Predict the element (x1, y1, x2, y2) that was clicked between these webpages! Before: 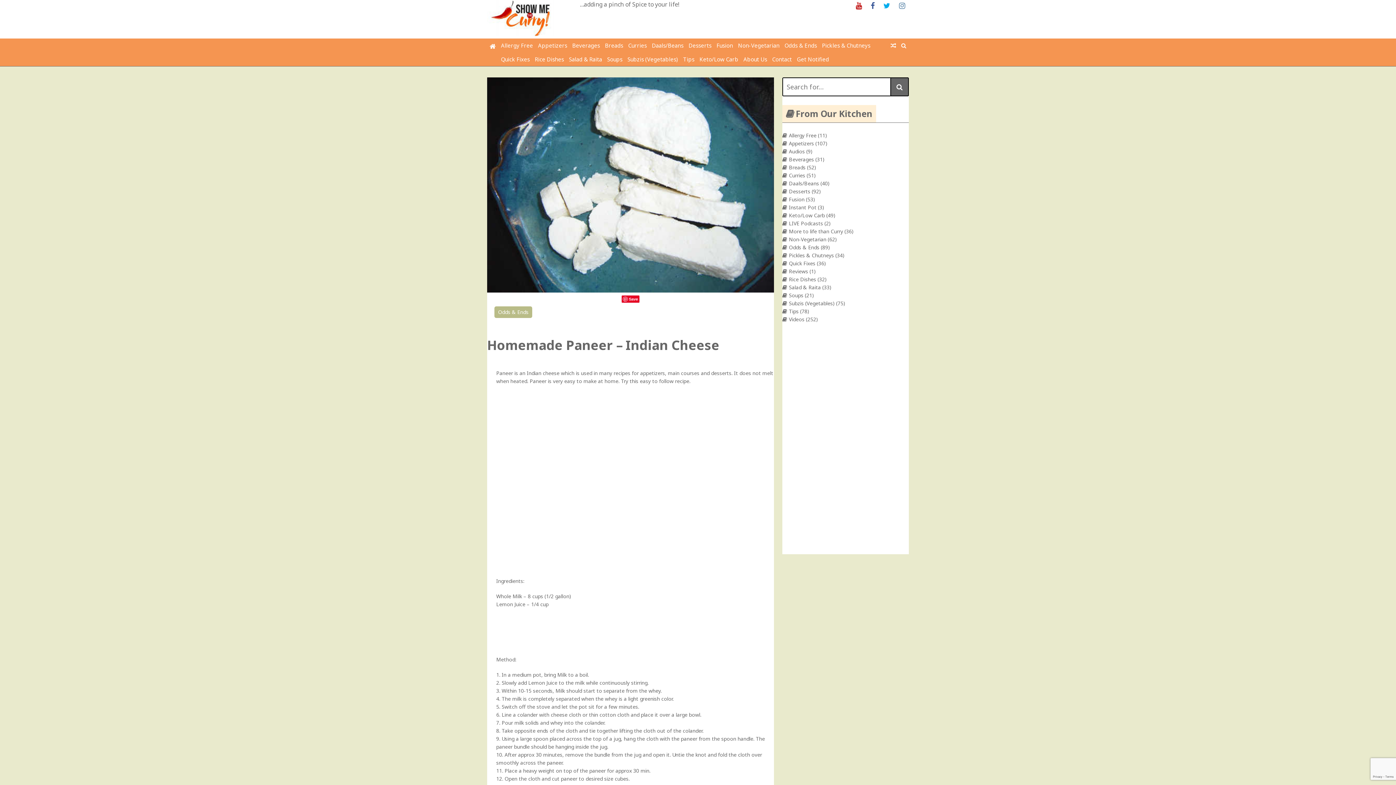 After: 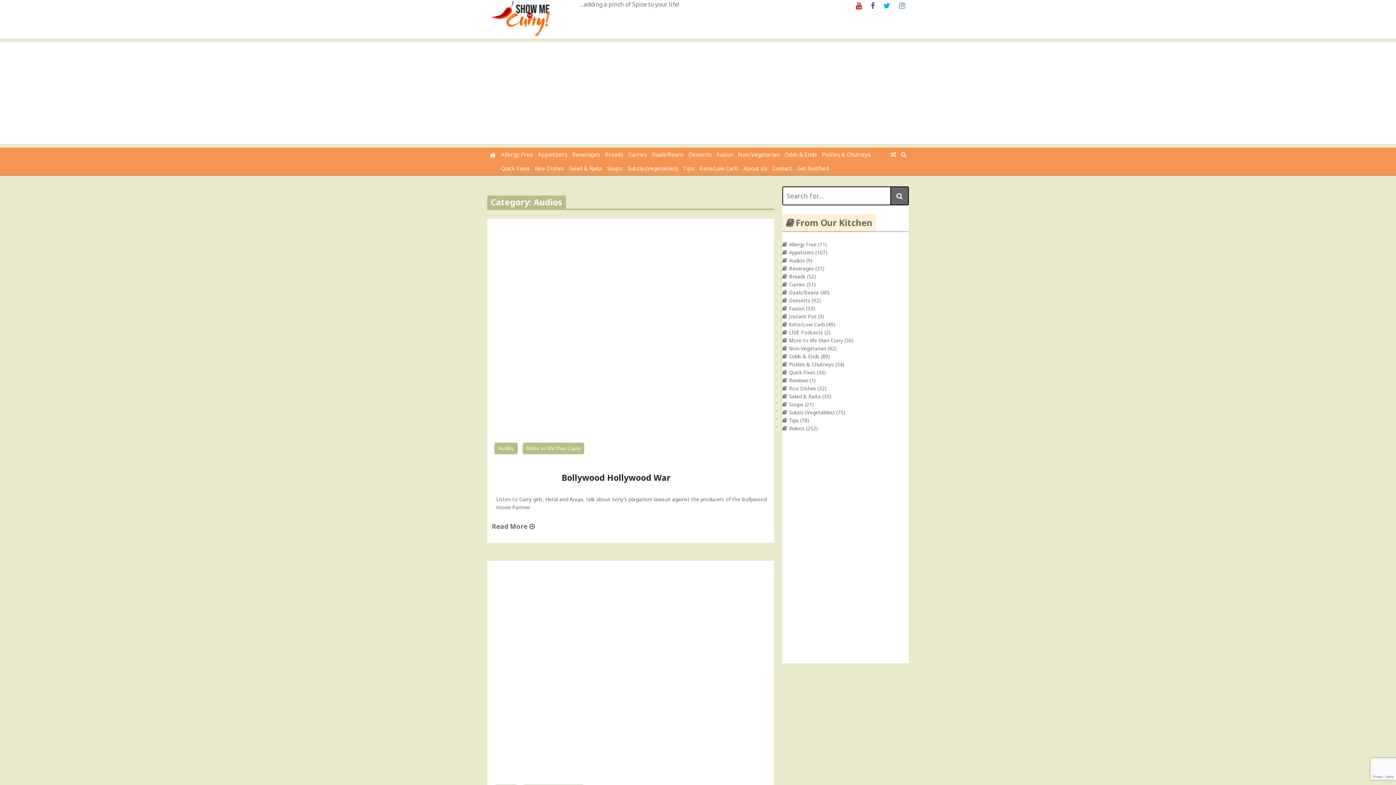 Action: bbox: (789, 148, 805, 154) label: Audios